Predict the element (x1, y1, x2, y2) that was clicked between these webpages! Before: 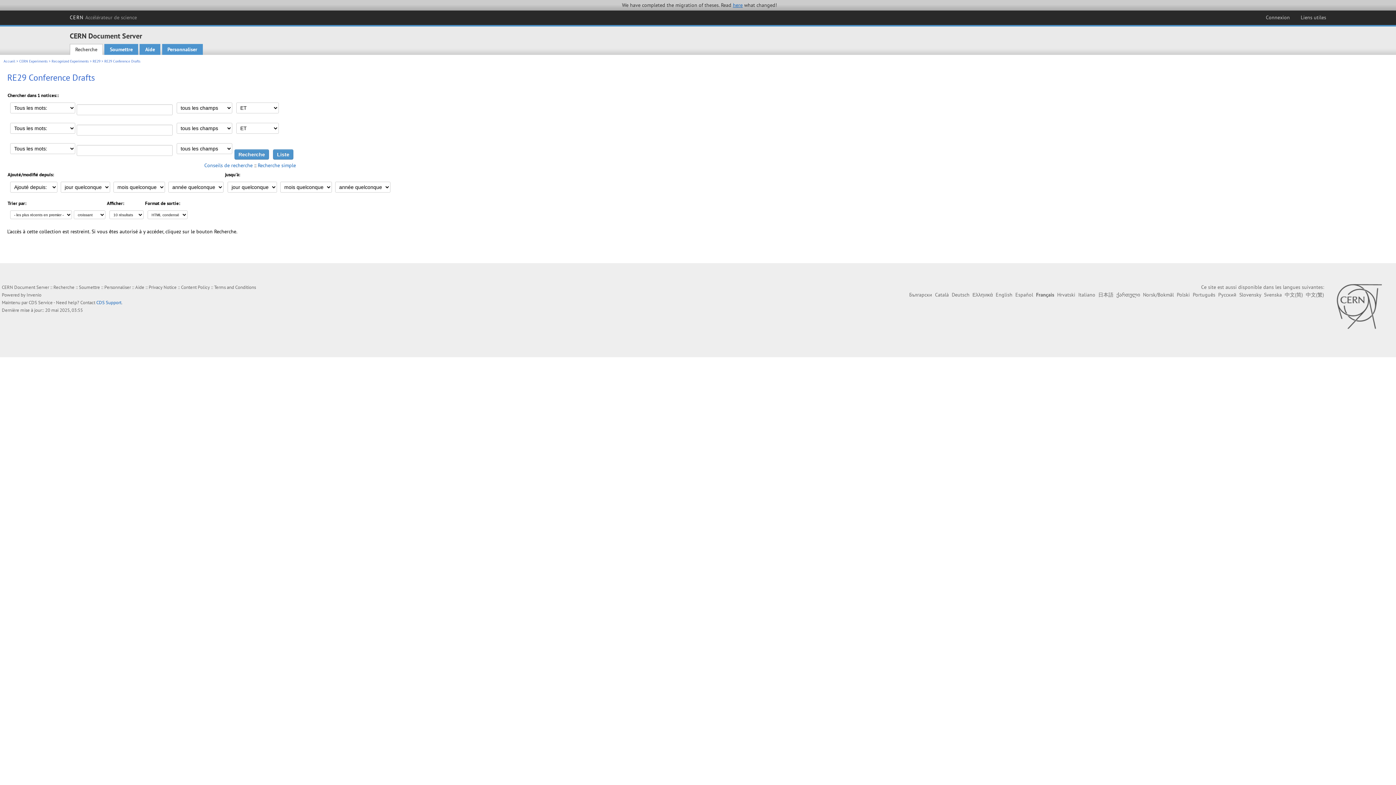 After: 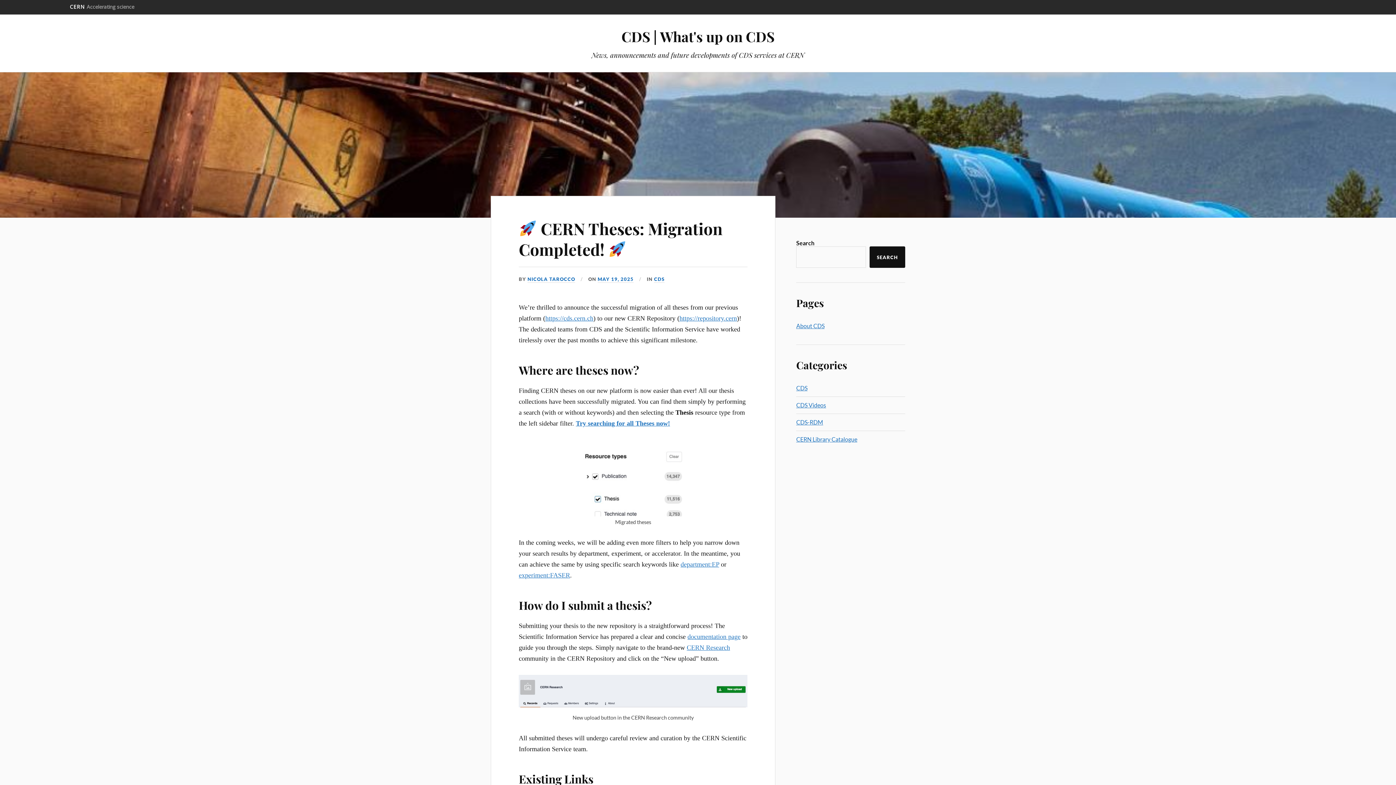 Action: bbox: (733, 1, 742, 8) label: here